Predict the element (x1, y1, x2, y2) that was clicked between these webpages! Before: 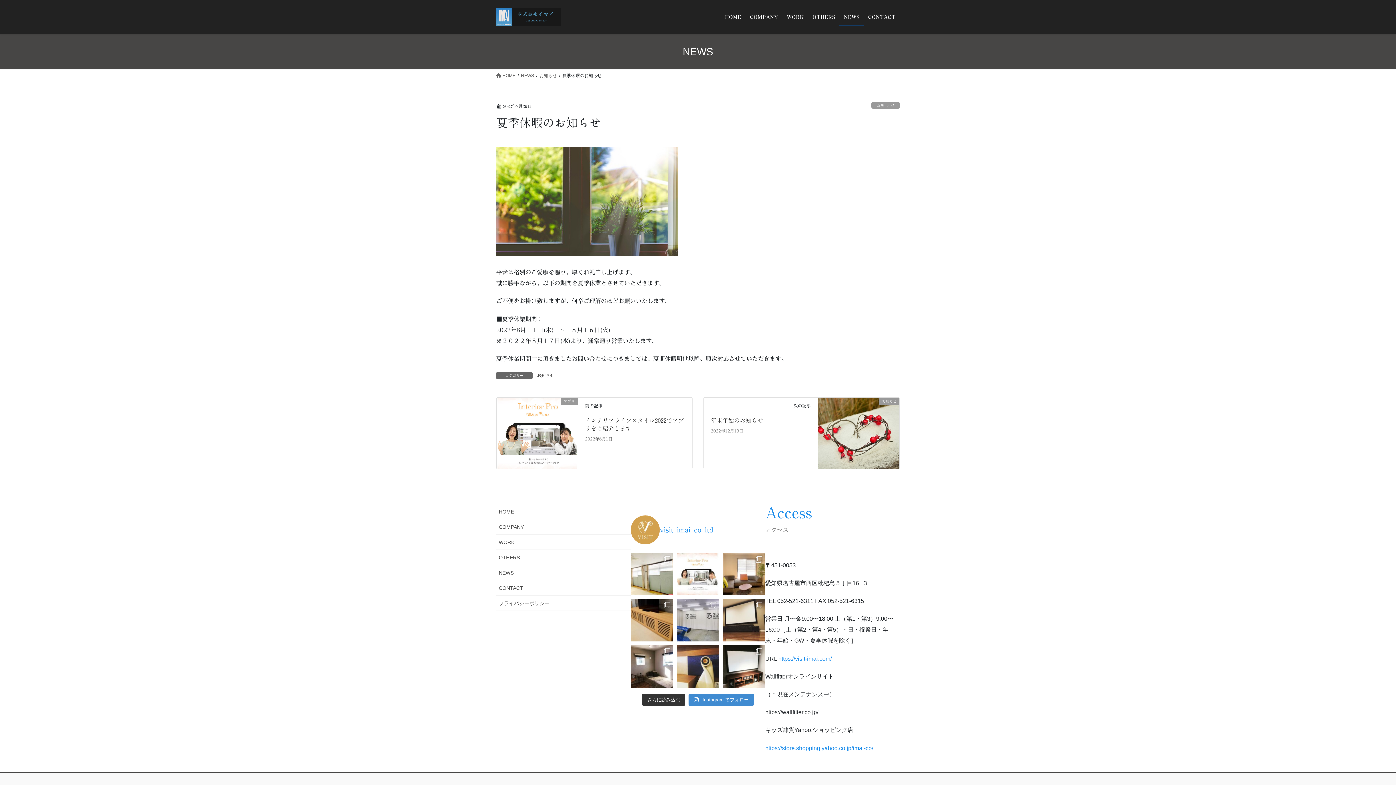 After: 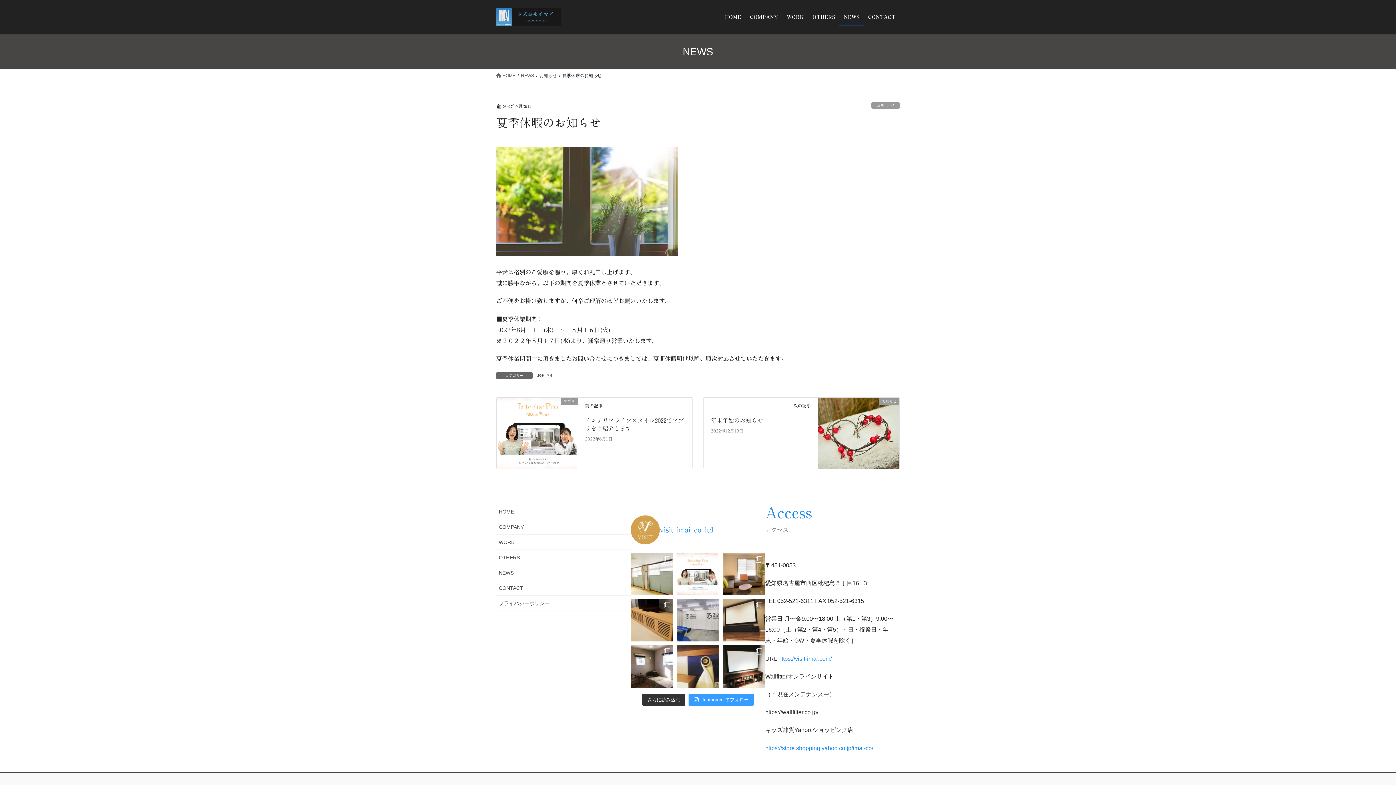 Action: bbox: (688, 694, 754, 706) label:  Instagram でフォロー